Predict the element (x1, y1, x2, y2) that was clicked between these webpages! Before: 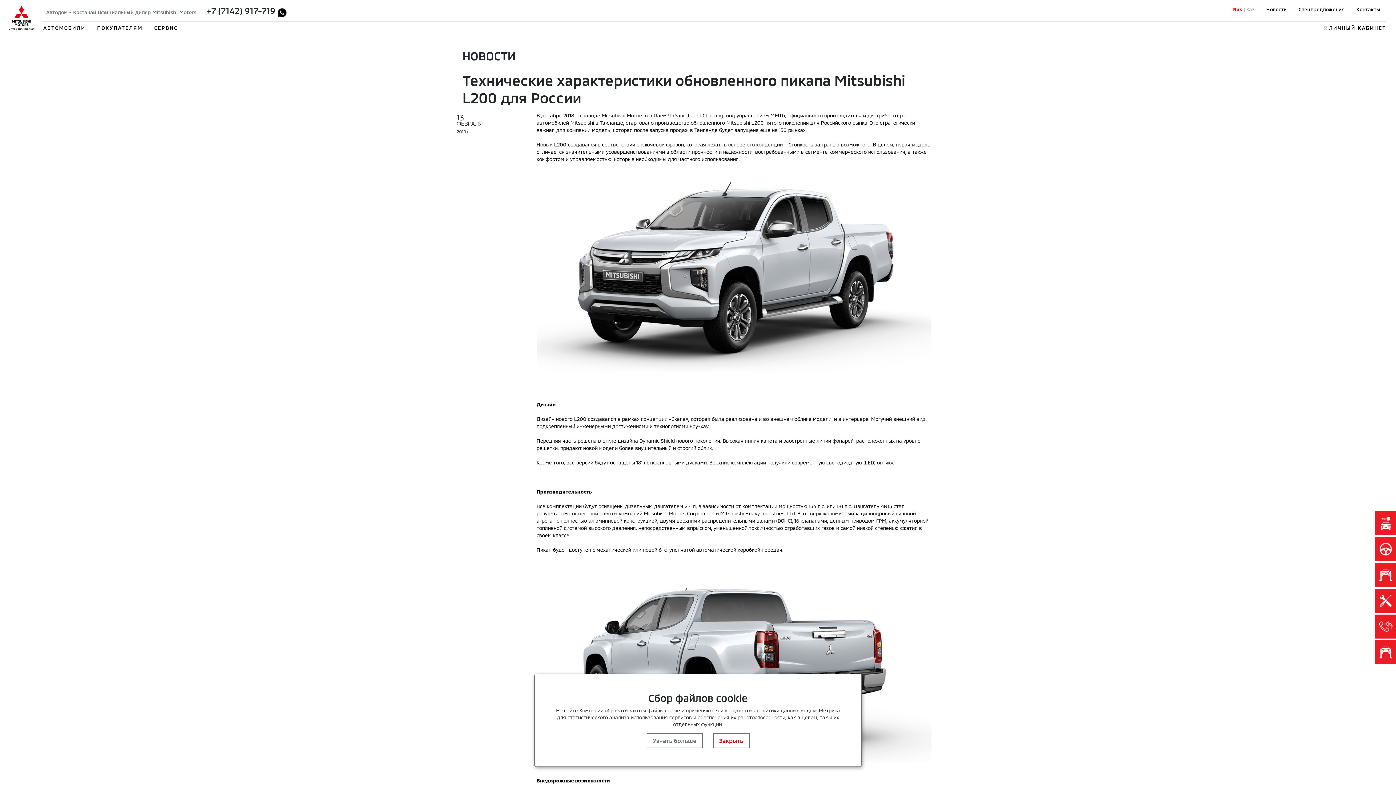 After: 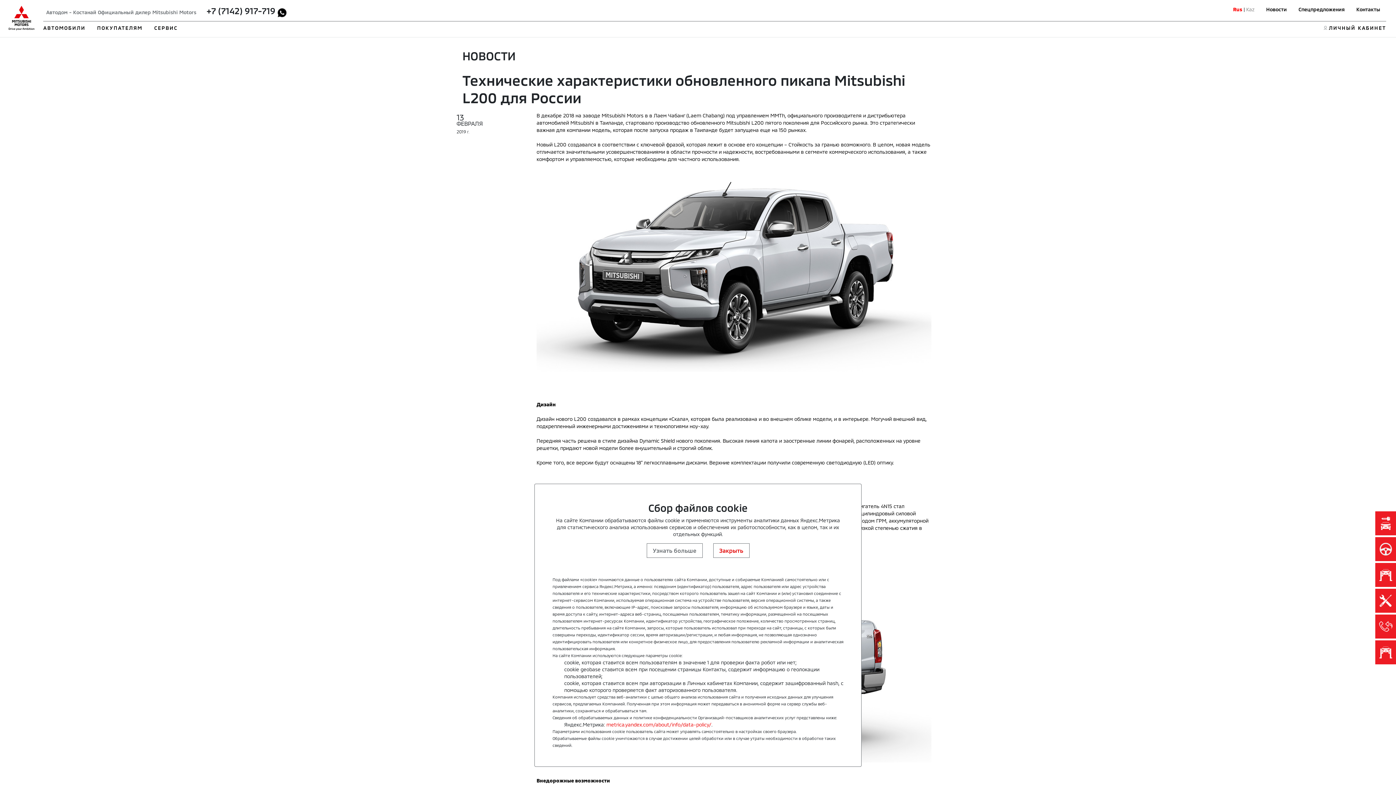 Action: bbox: (646, 733, 702, 748) label: Узнать больше